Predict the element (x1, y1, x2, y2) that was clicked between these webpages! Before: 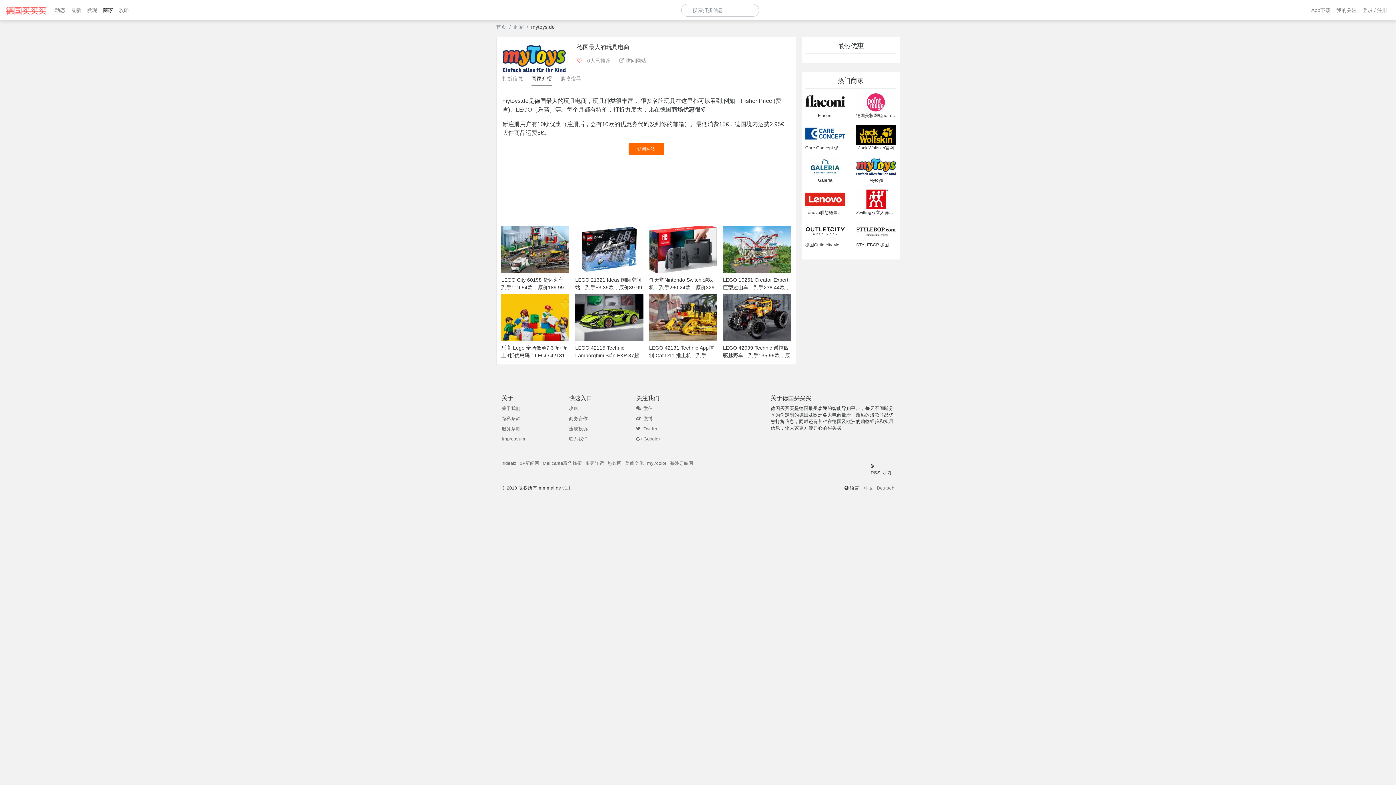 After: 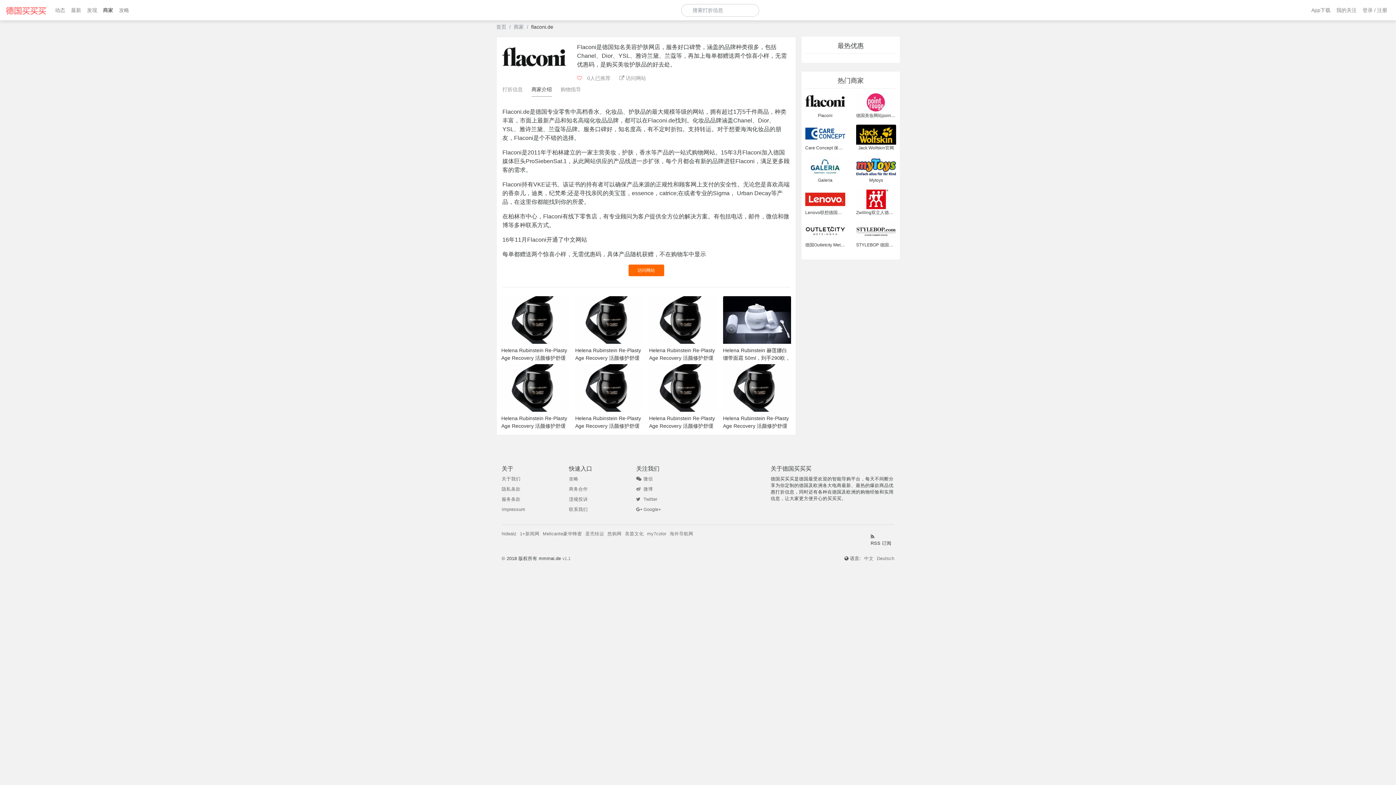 Action: bbox: (805, 92, 845, 112)